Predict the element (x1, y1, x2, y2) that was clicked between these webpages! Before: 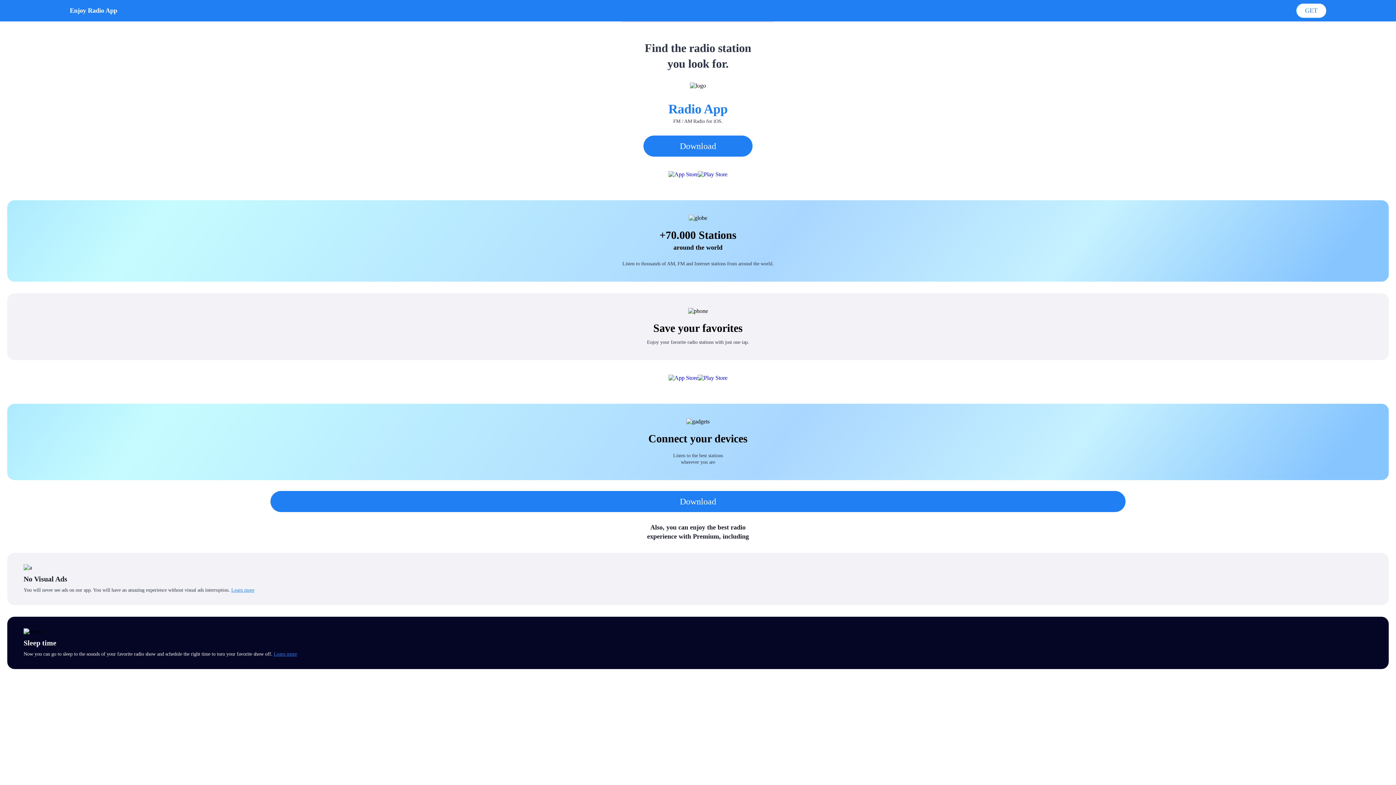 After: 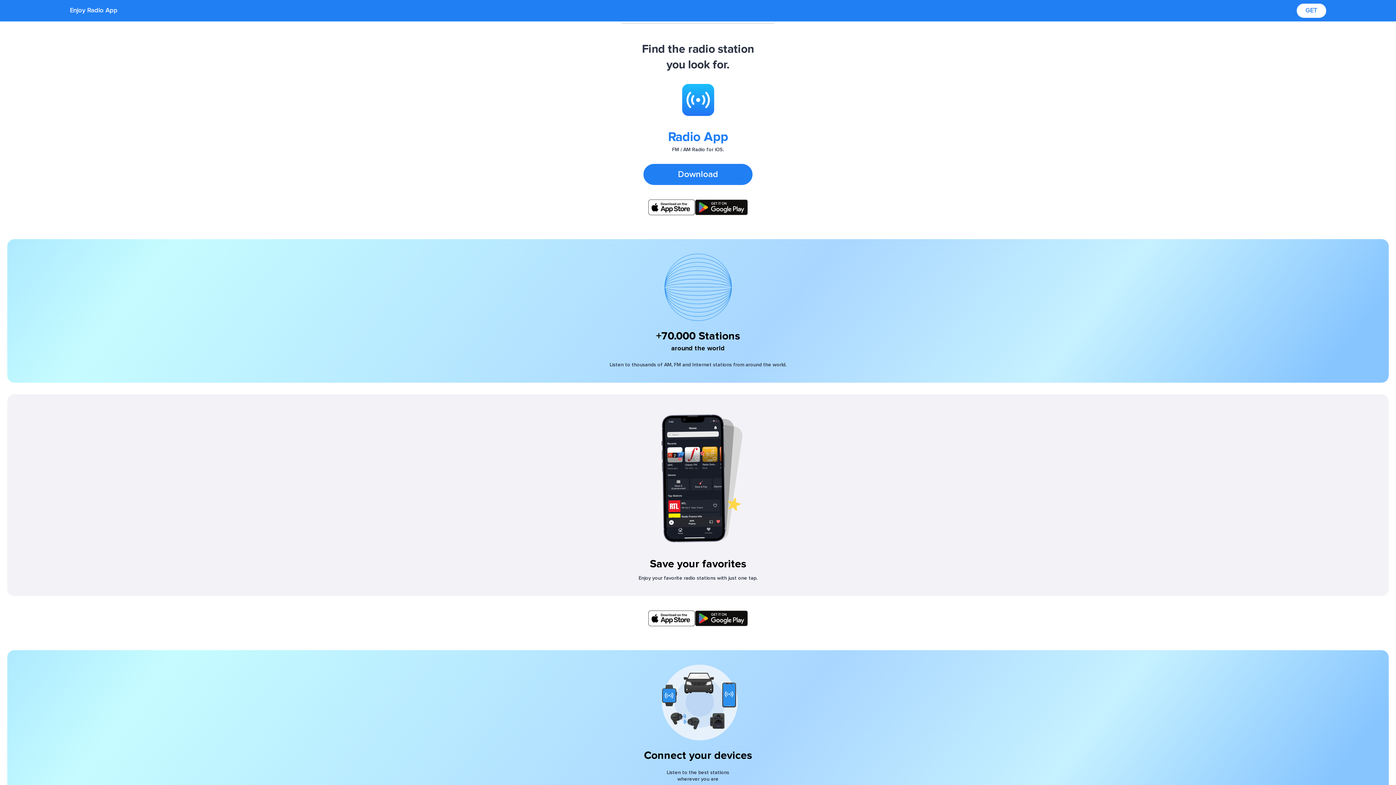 Action: bbox: (668, 171, 698, 177)